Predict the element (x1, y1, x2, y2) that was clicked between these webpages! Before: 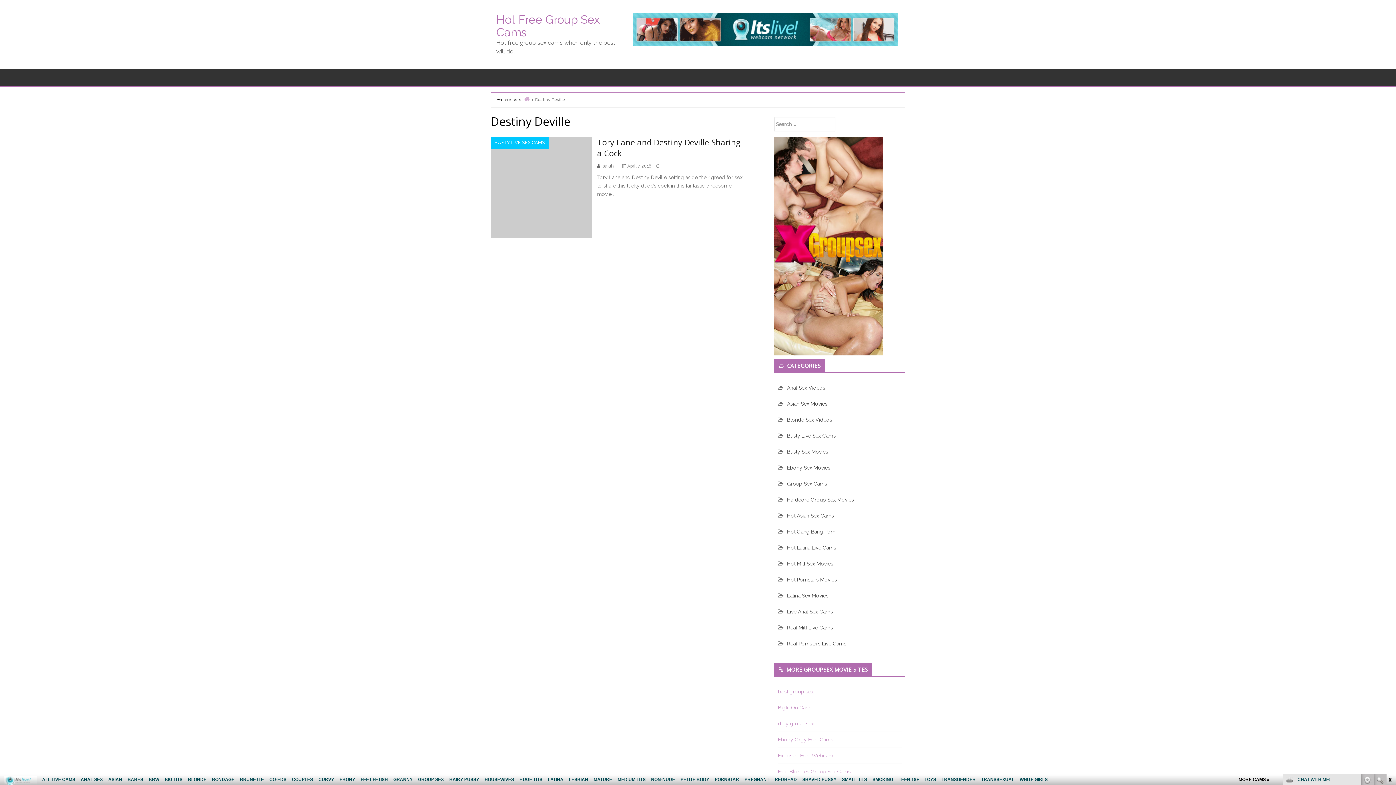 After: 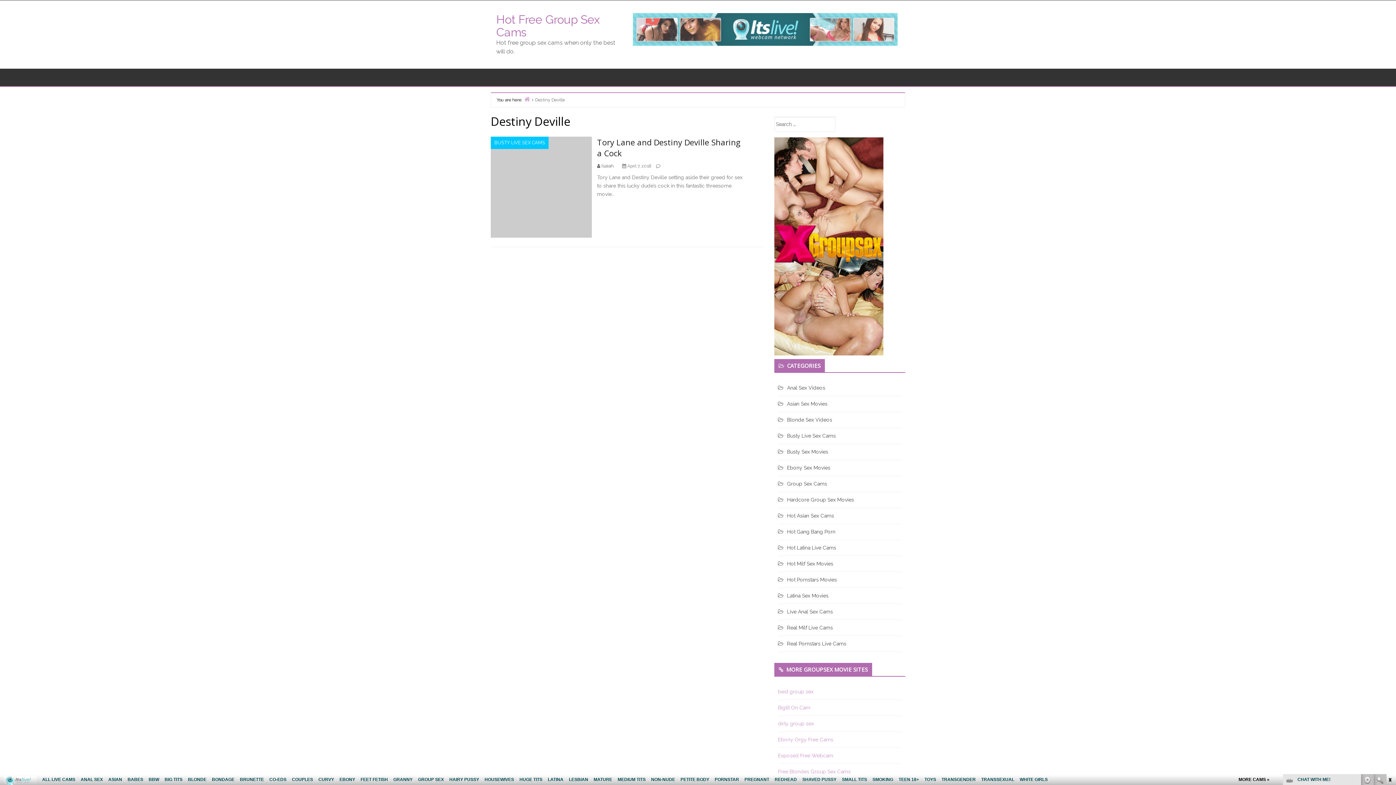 Action: bbox: (633, 26, 897, 31)